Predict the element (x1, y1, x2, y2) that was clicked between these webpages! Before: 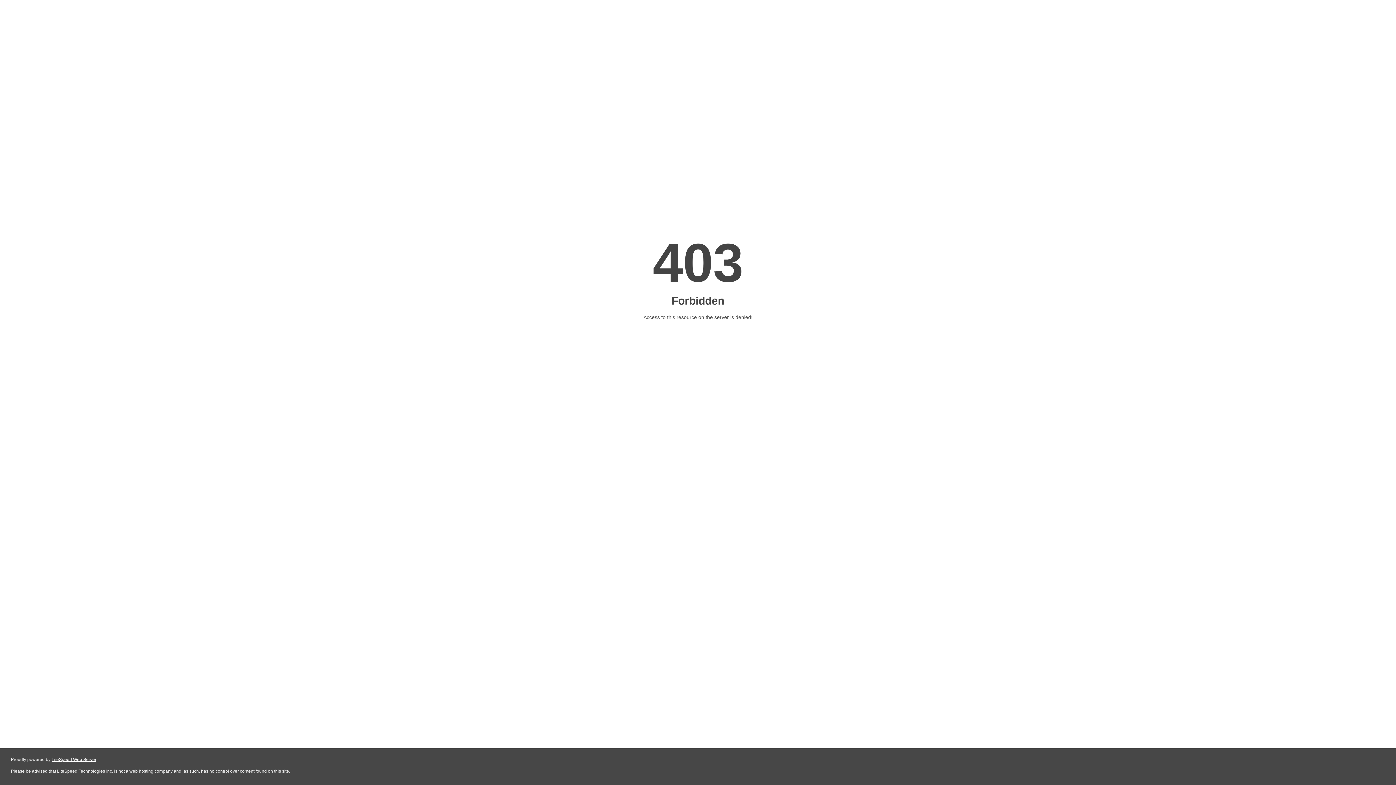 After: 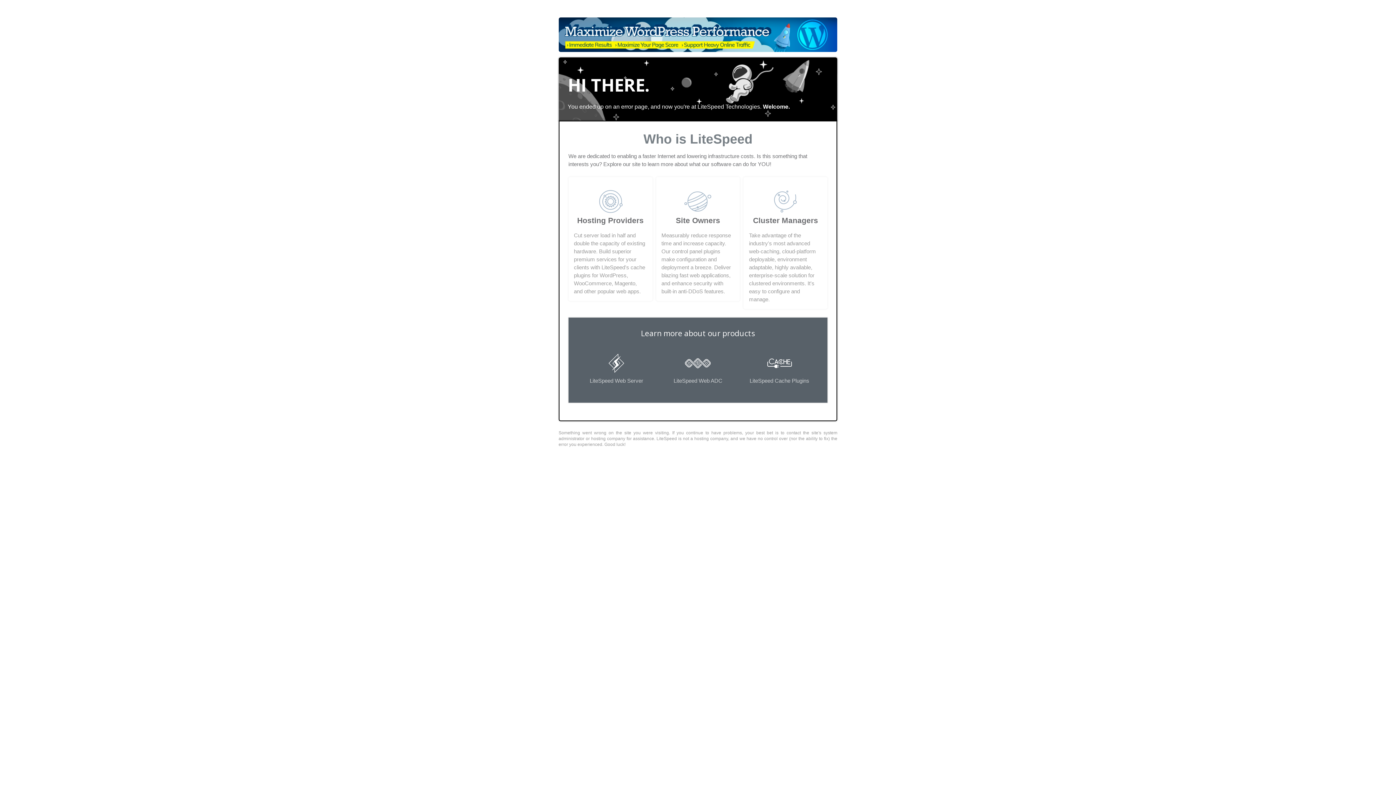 Action: label: LiteSpeed Web Server bbox: (51, 757, 96, 762)